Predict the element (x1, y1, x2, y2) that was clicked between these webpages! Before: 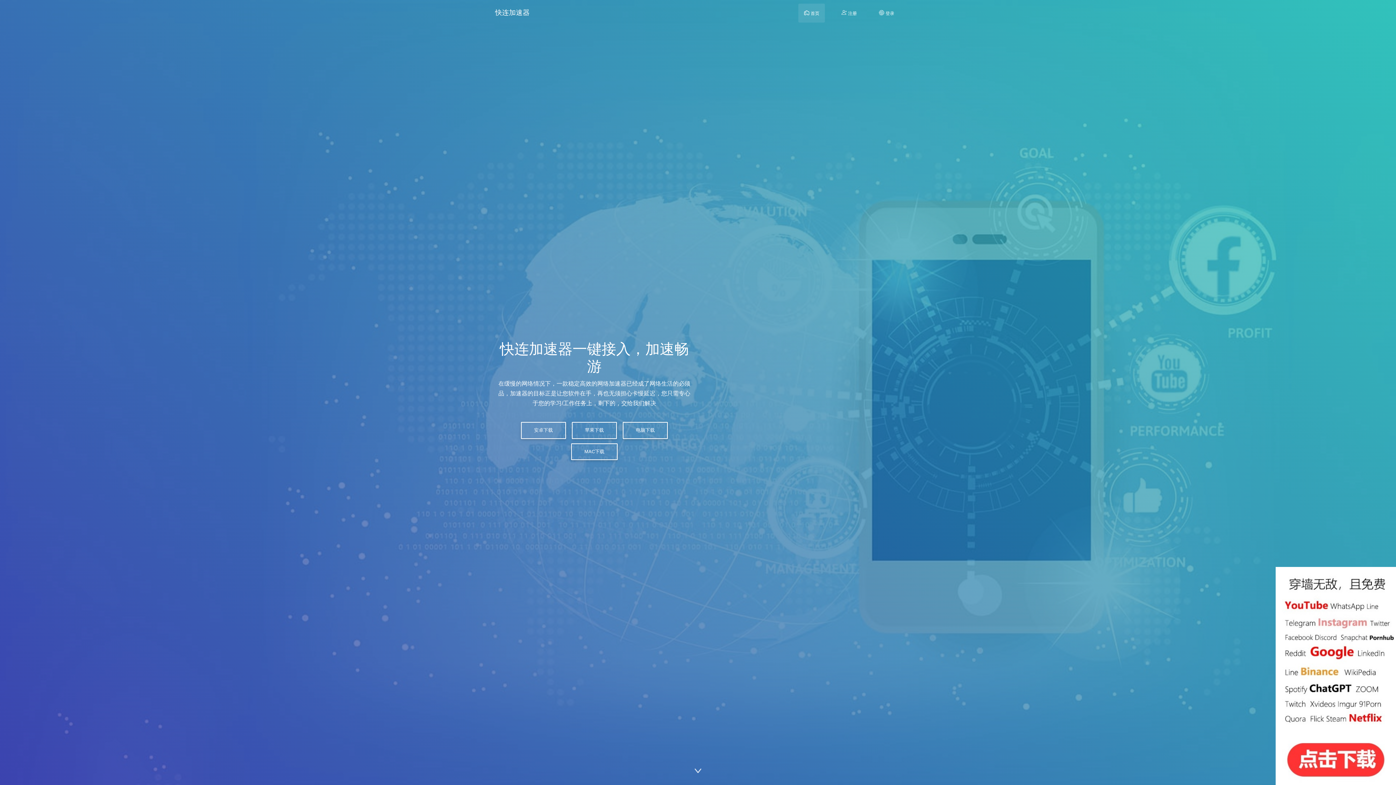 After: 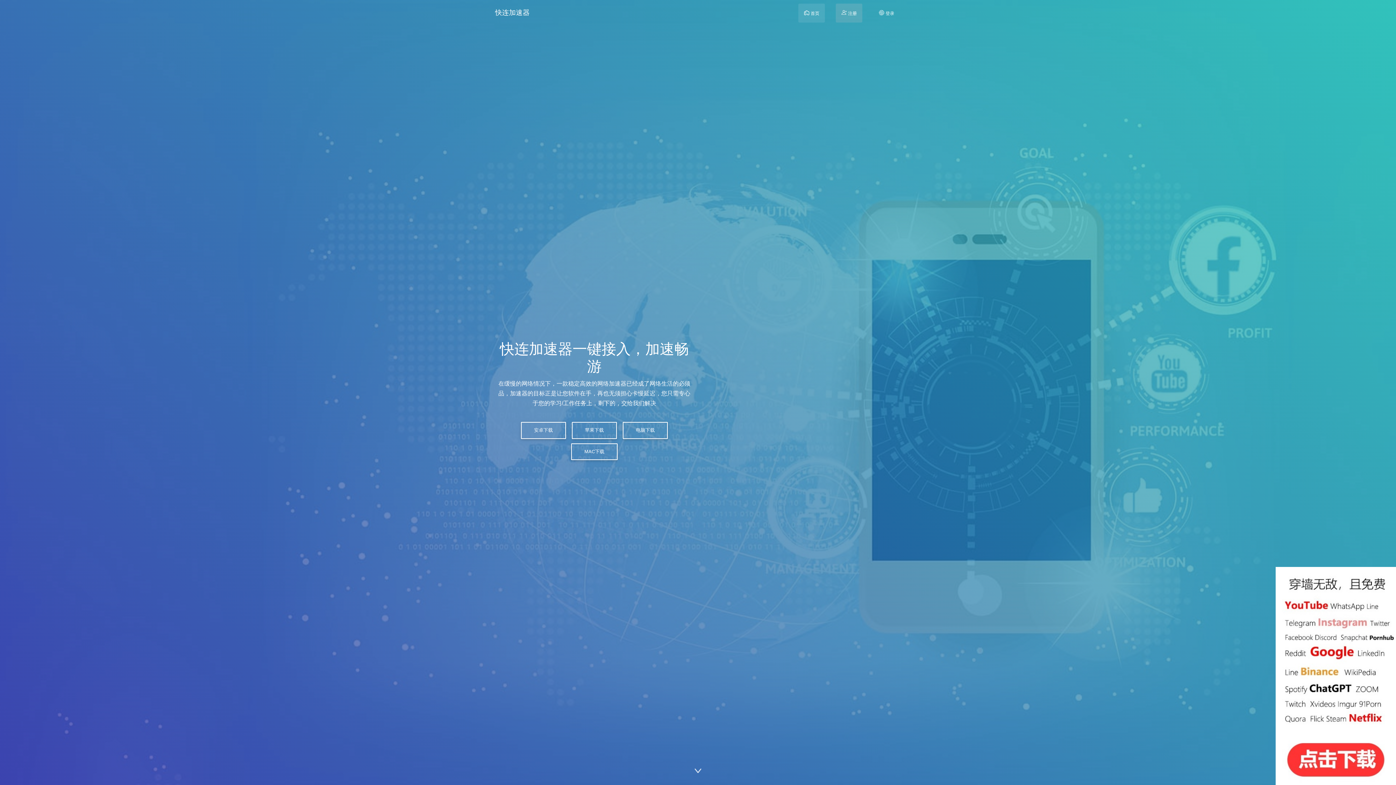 Action: label:  注册 bbox: (836, 3, 862, 22)